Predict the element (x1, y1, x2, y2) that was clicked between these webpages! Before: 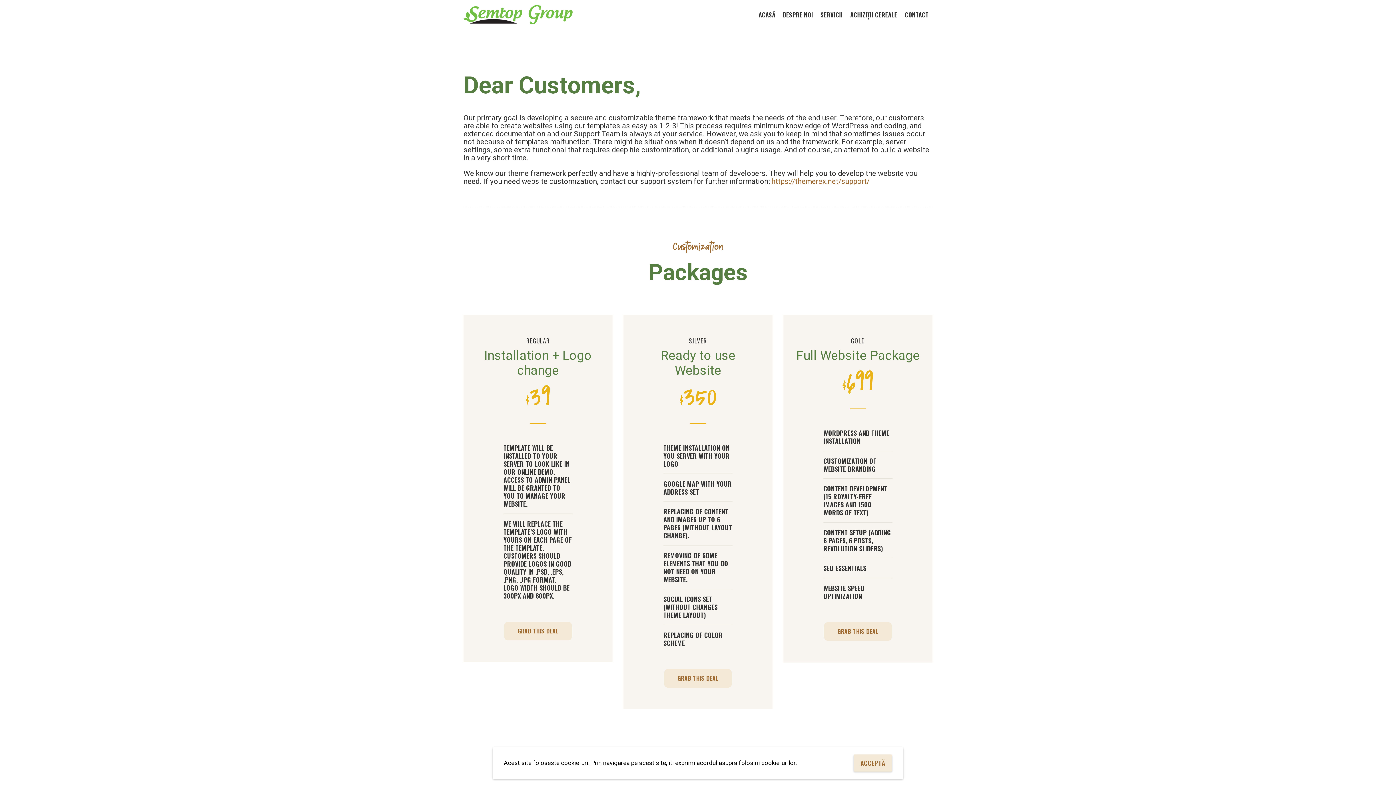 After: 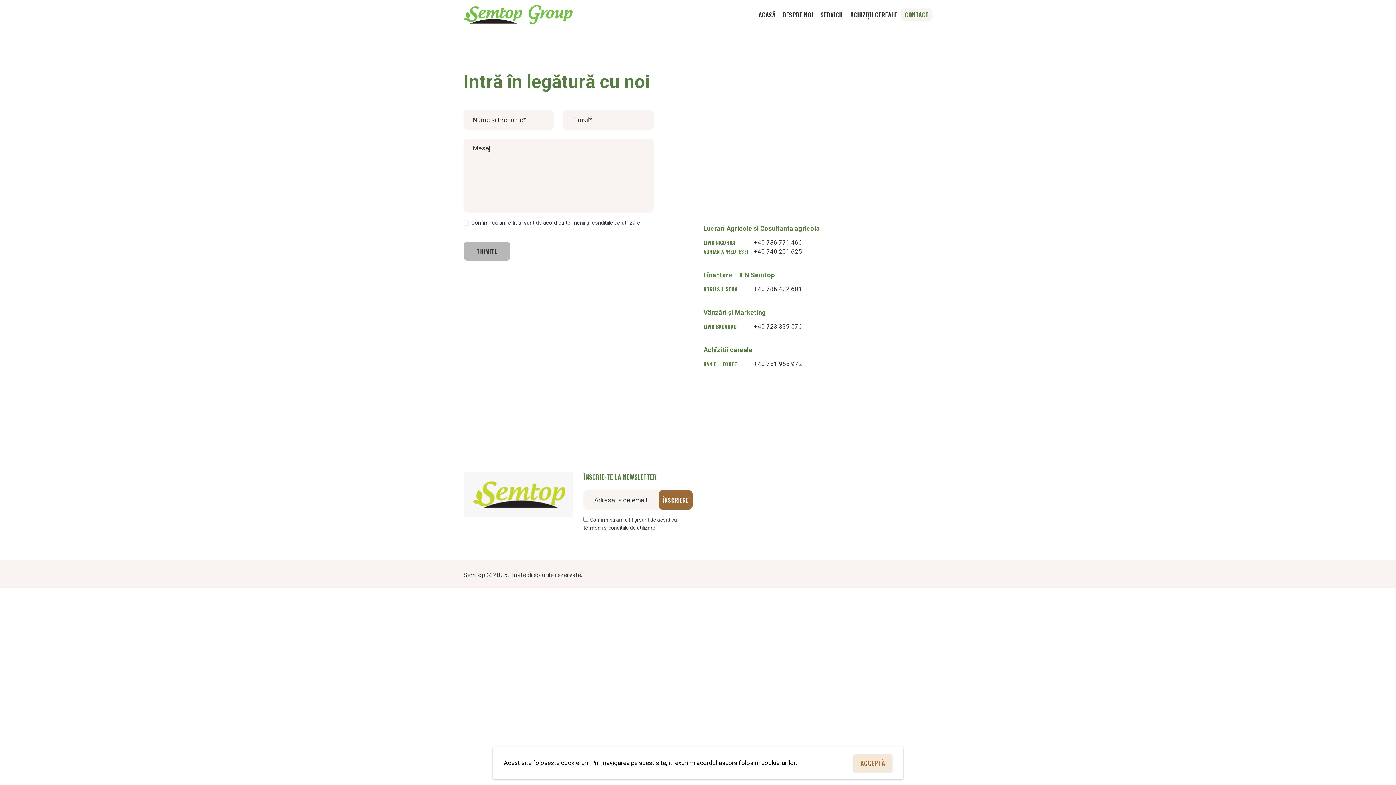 Action: bbox: (901, 8, 932, 20) label: CONTACT